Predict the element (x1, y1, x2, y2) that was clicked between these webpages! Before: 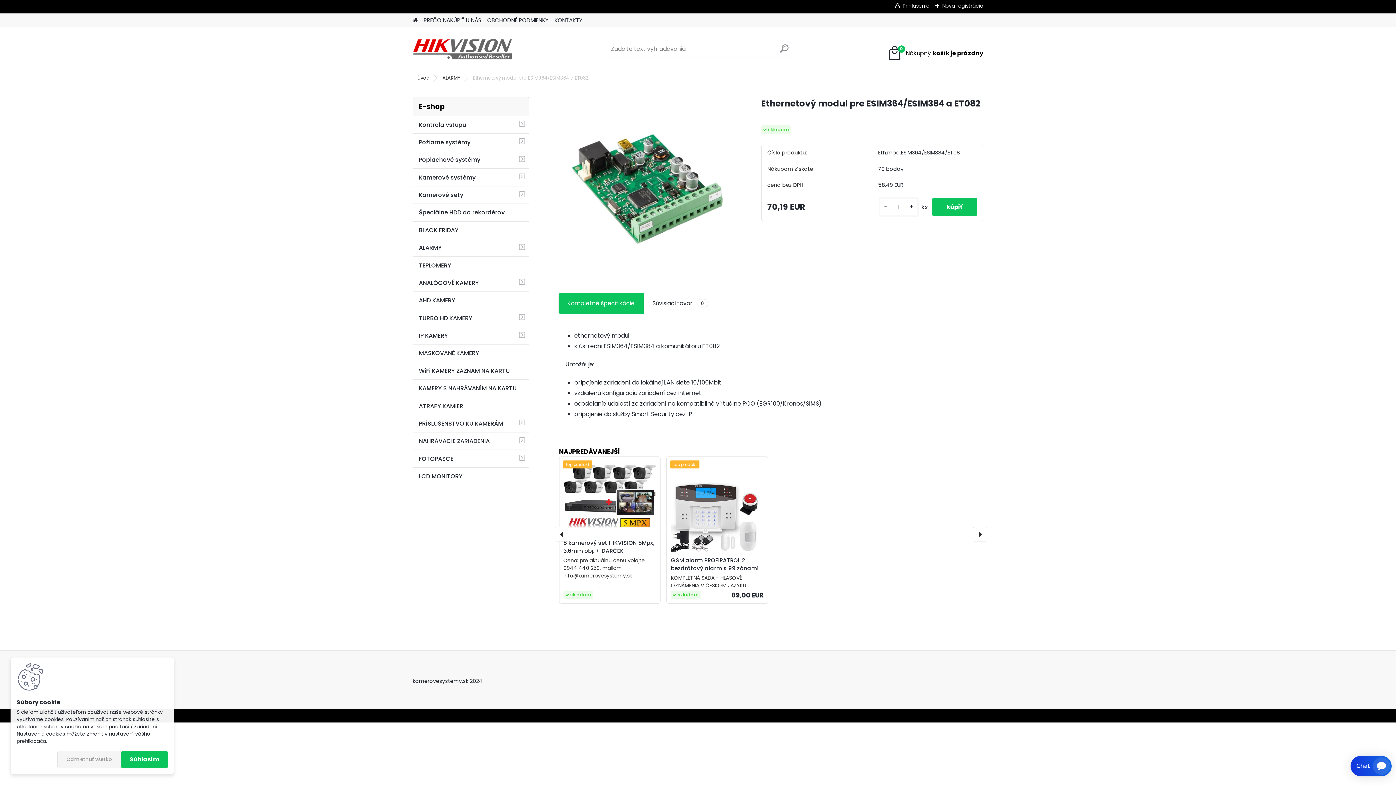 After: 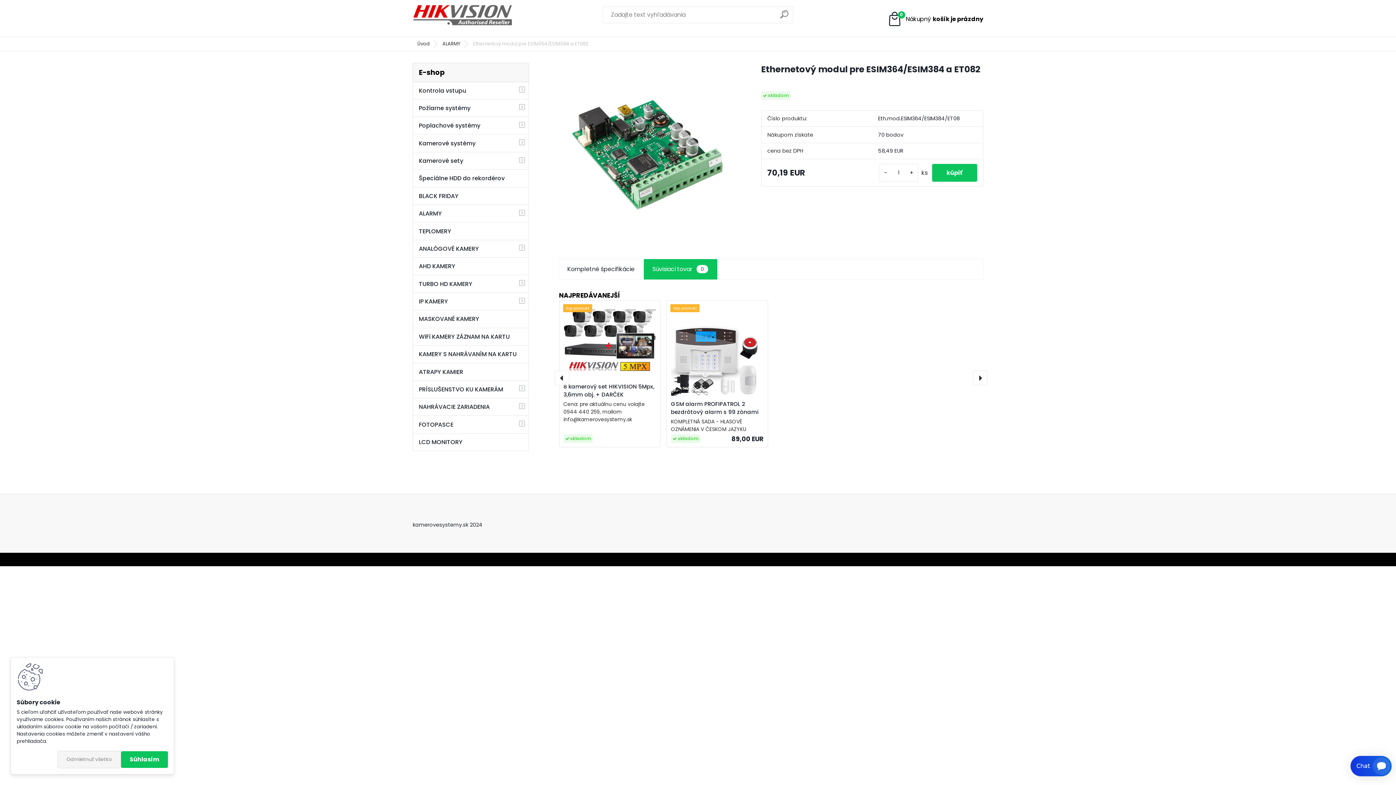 Action: label: Súvisiaci tovar
0 bbox: (643, 293, 717, 313)